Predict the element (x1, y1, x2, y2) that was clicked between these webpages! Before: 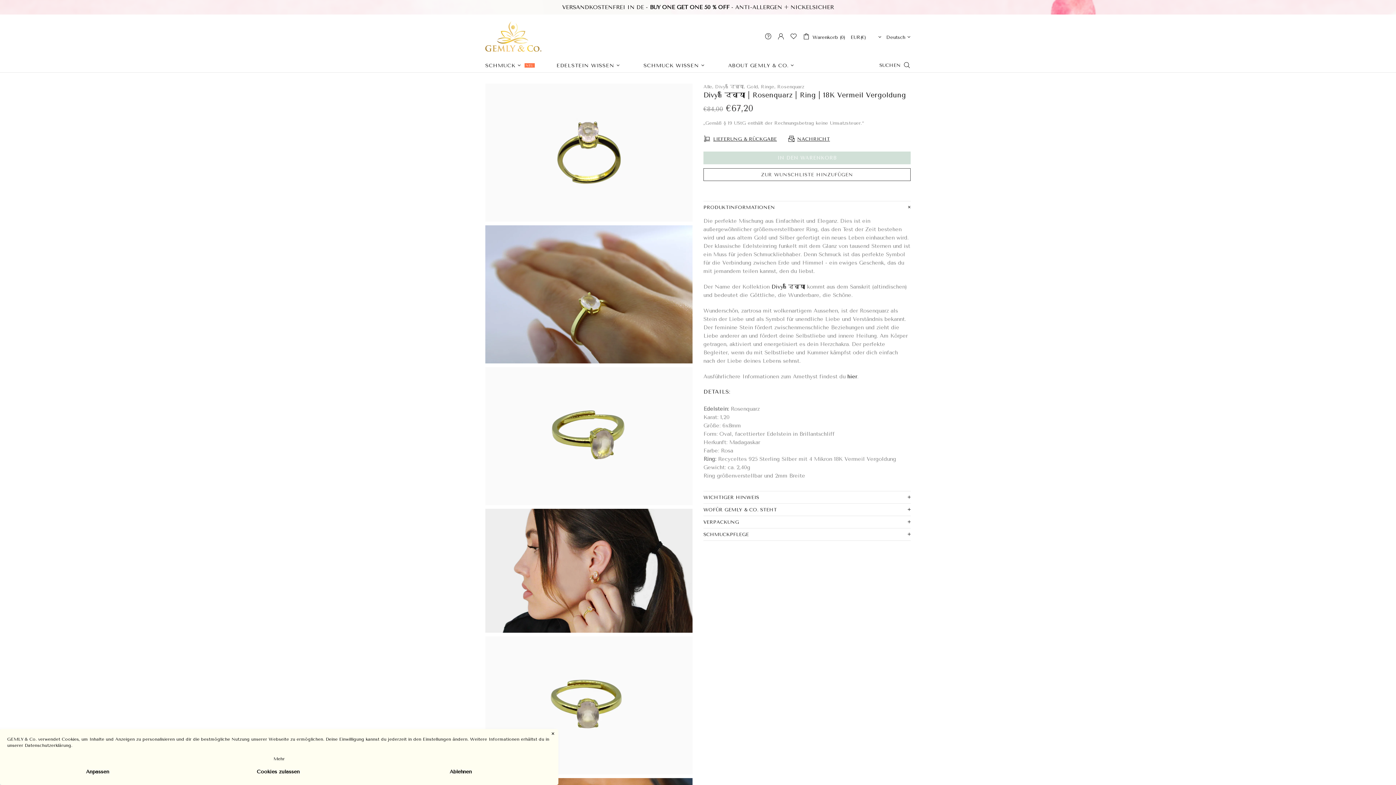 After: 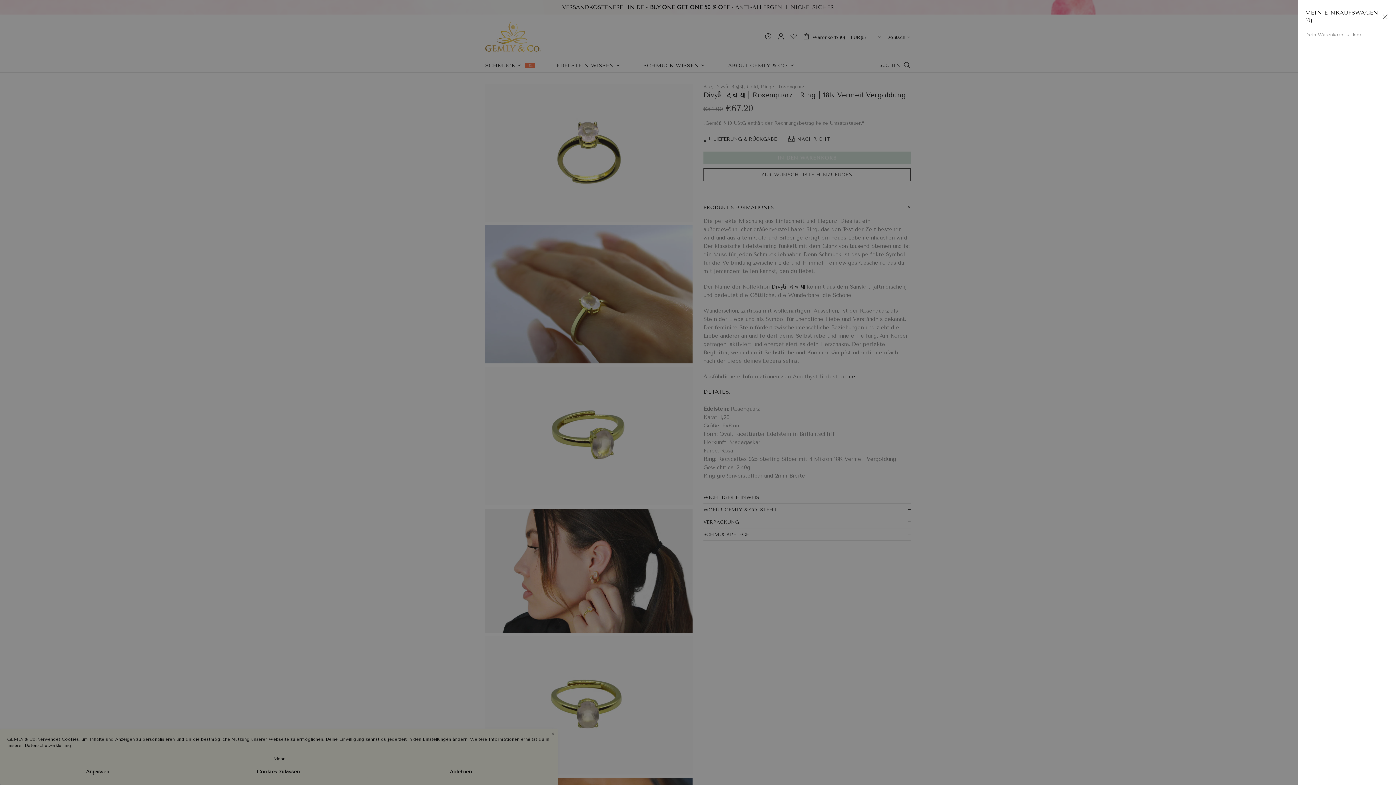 Action: label: Warenkorb (0) bbox: (802, 31, 845, 40)